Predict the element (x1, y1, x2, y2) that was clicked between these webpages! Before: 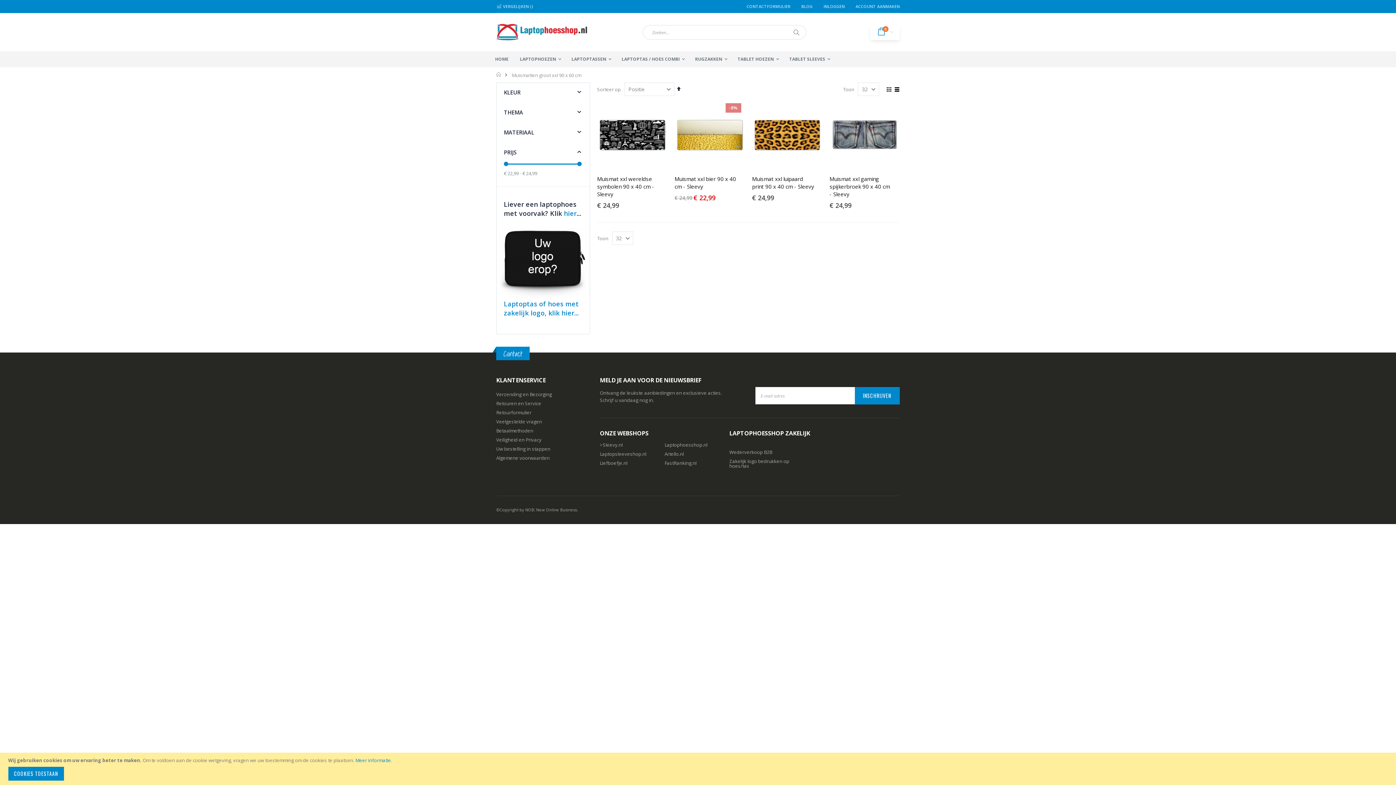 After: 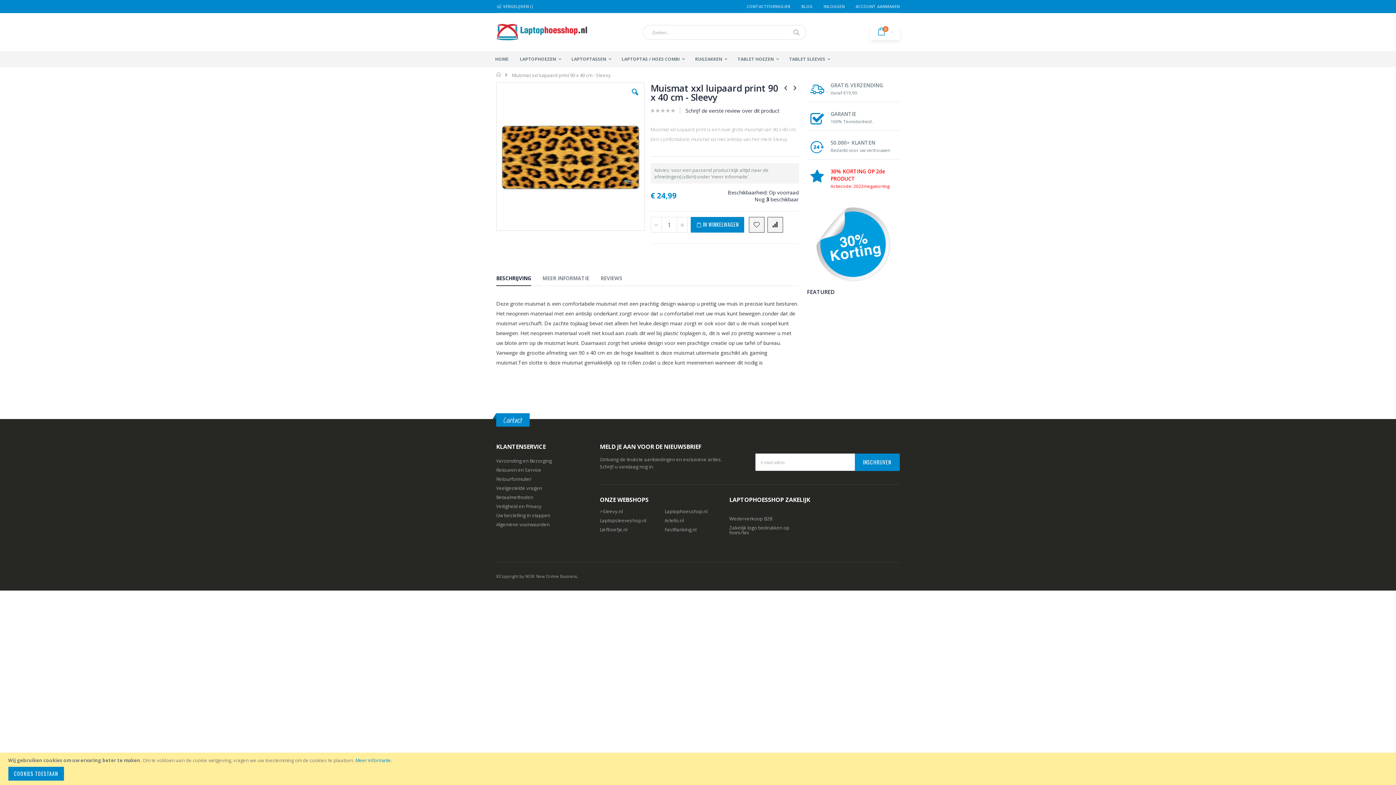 Action: label: Muismat xxl luipaard print 90 x 40 cm - Sleevy bbox: (752, 175, 814, 190)